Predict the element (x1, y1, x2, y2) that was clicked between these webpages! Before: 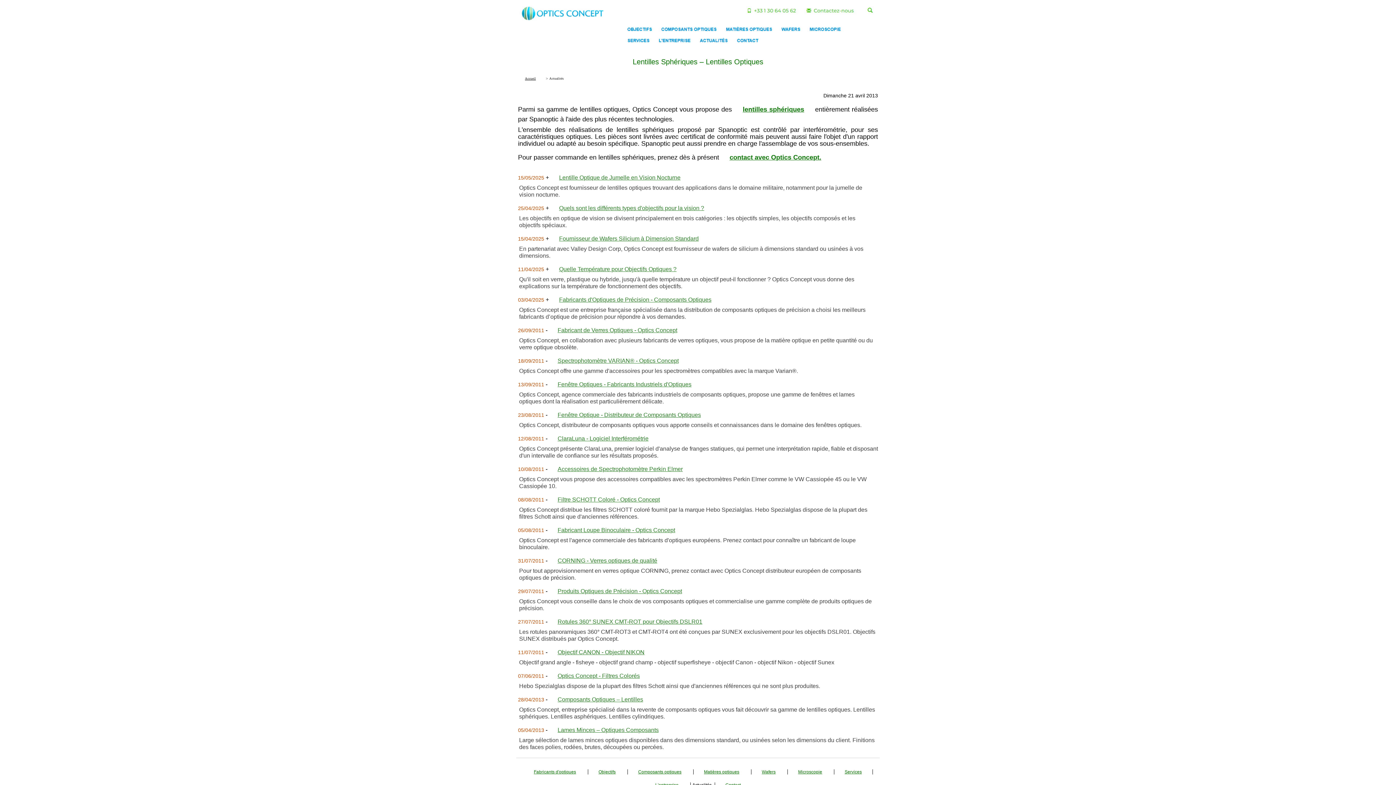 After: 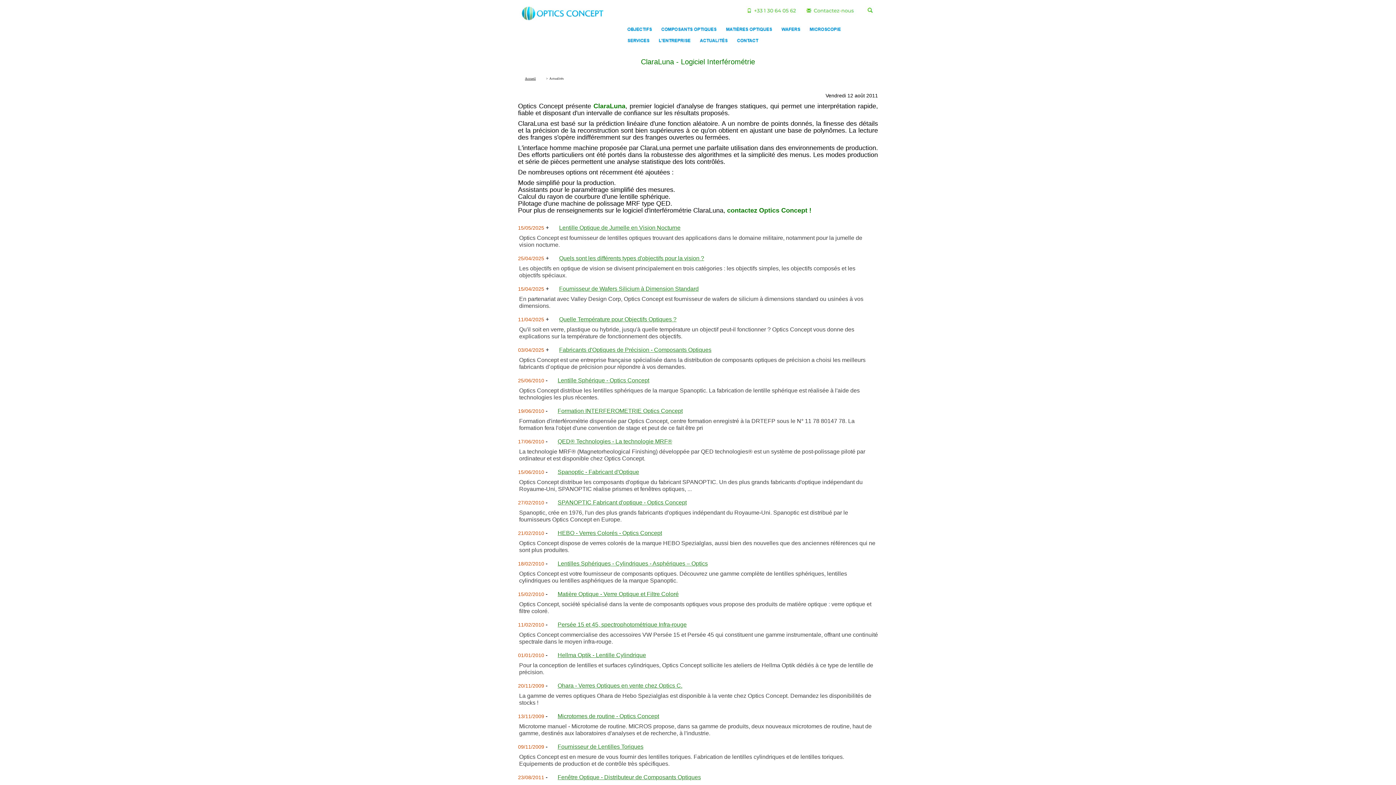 Action: bbox: (557, 435, 648, 441) label: ClaraLuna - Logiciel Interférométrie